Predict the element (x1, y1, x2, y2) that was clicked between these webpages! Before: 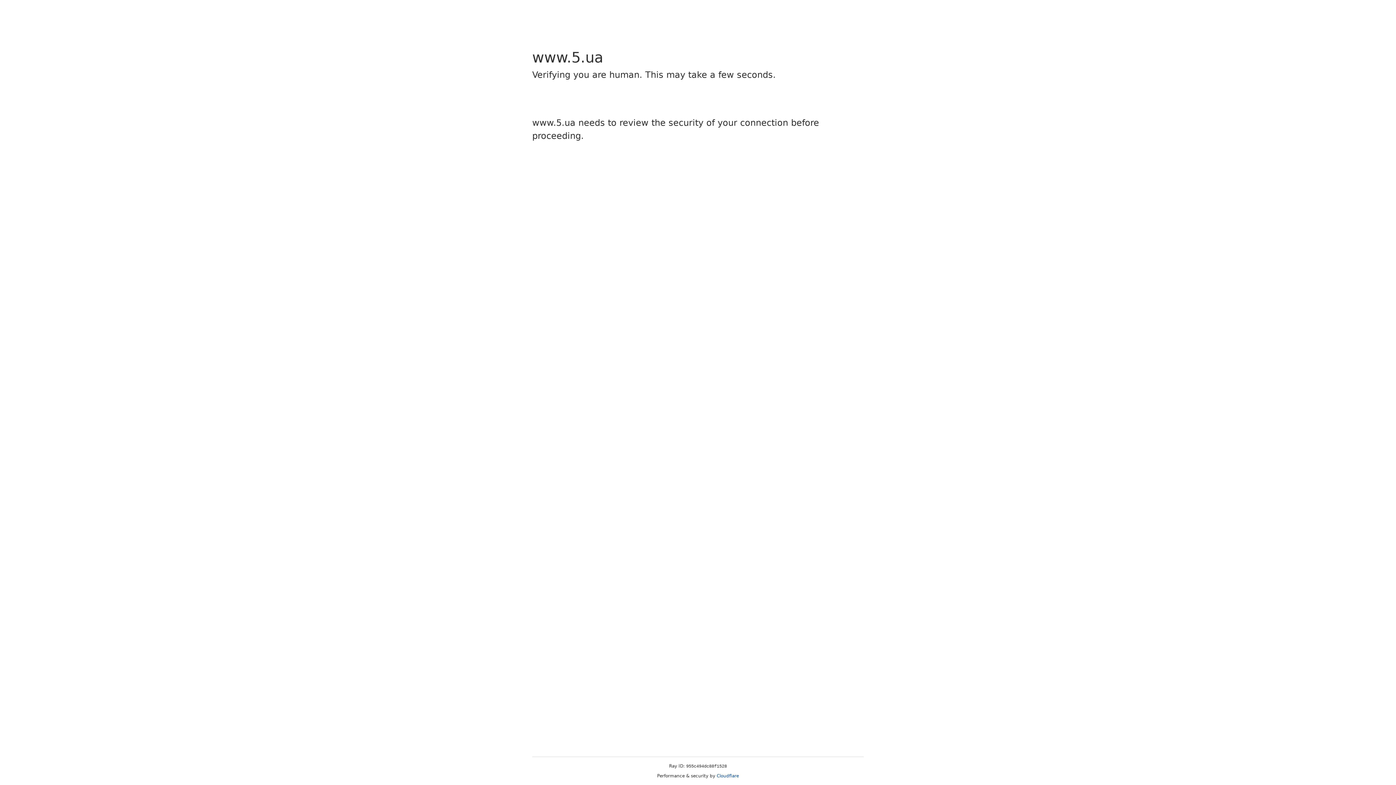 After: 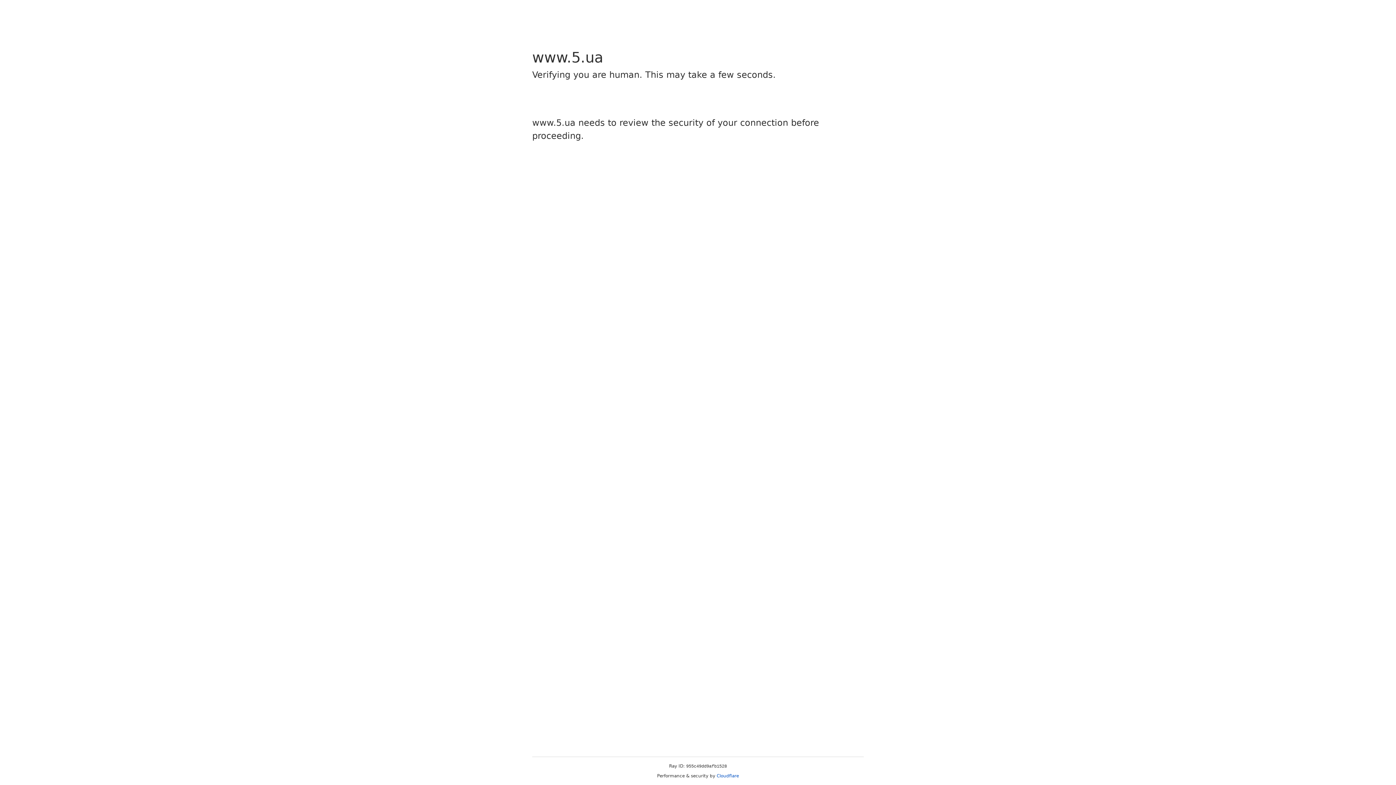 Action: label: Cloudflare bbox: (716, 773, 739, 778)